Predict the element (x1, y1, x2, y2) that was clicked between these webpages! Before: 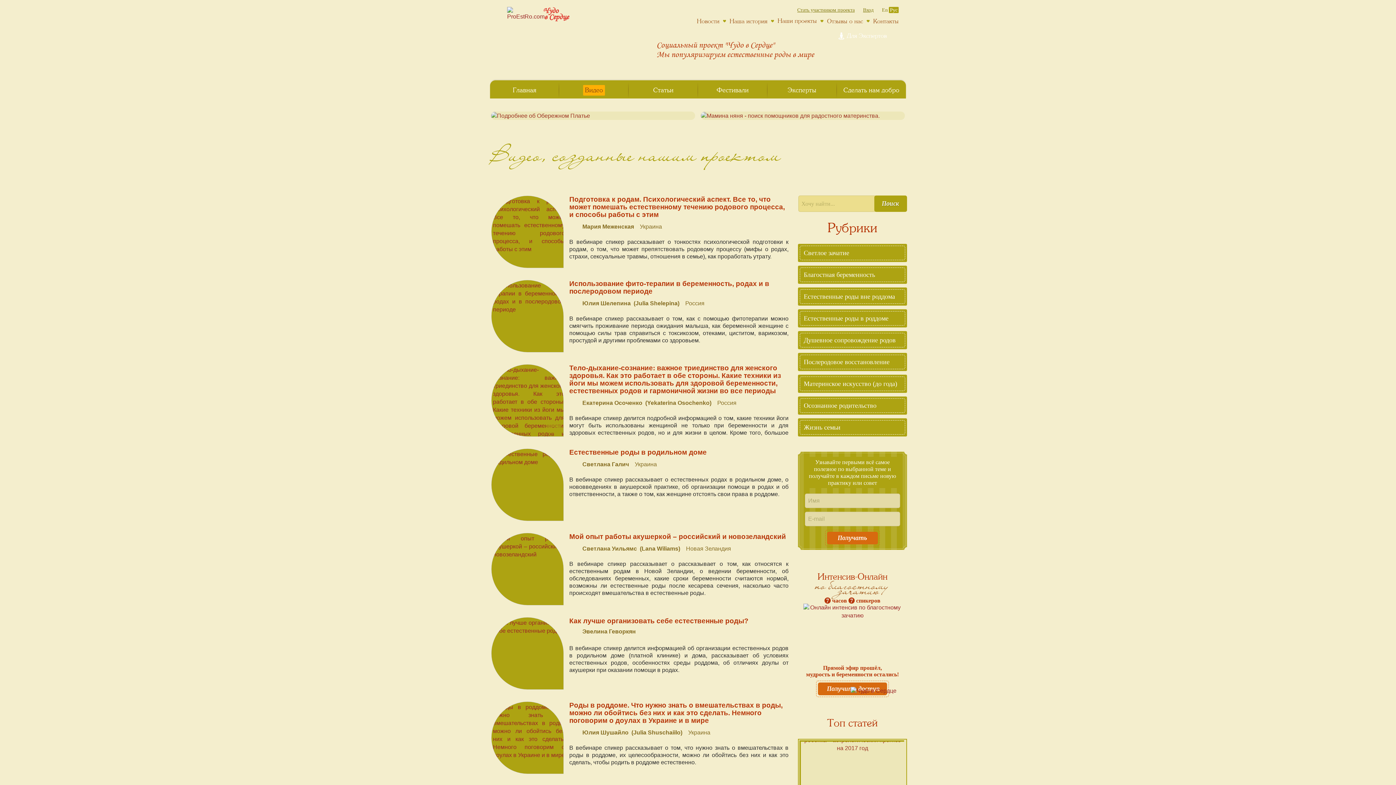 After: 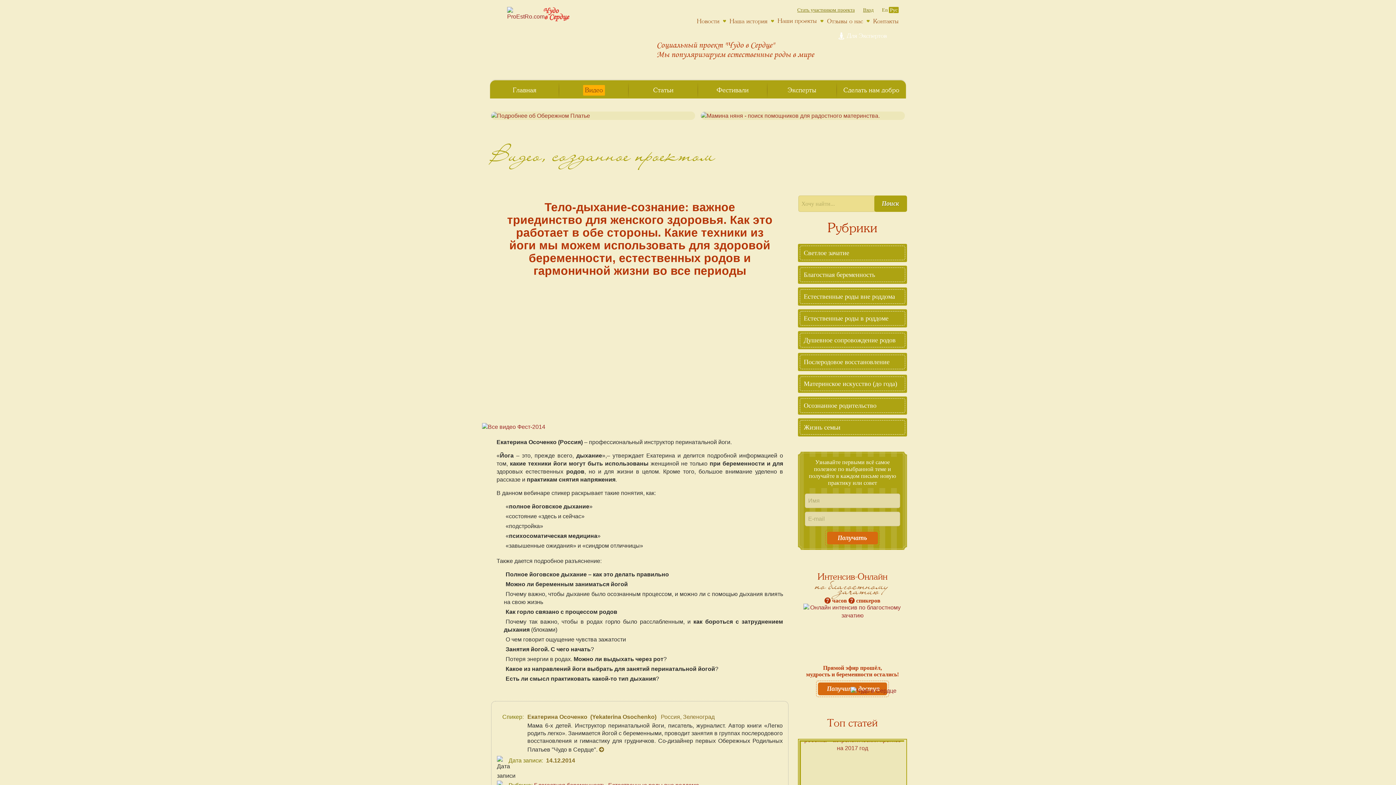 Action: label: Тело-дыхание-сознание: важное триединство для женского здоровья. Как это работает в обе стороны. Какие техники из йоги мы можем использовать для здоровой беременности, естественных родов и гармоничной жизни во все периоды
Екатерина Осоченко  (Yekaterina Osochenko)   Россия
В вебинаре спикер делится подробной информацией о том, какие техники йоги могут быть использованы женщиной не только при беременности и для здоровых естественных родов, но и для жизни в целом. Кроме того, большое внимание уделено в рассказе и практикам снятия напряжения. bbox: (491, 364, 788, 468)